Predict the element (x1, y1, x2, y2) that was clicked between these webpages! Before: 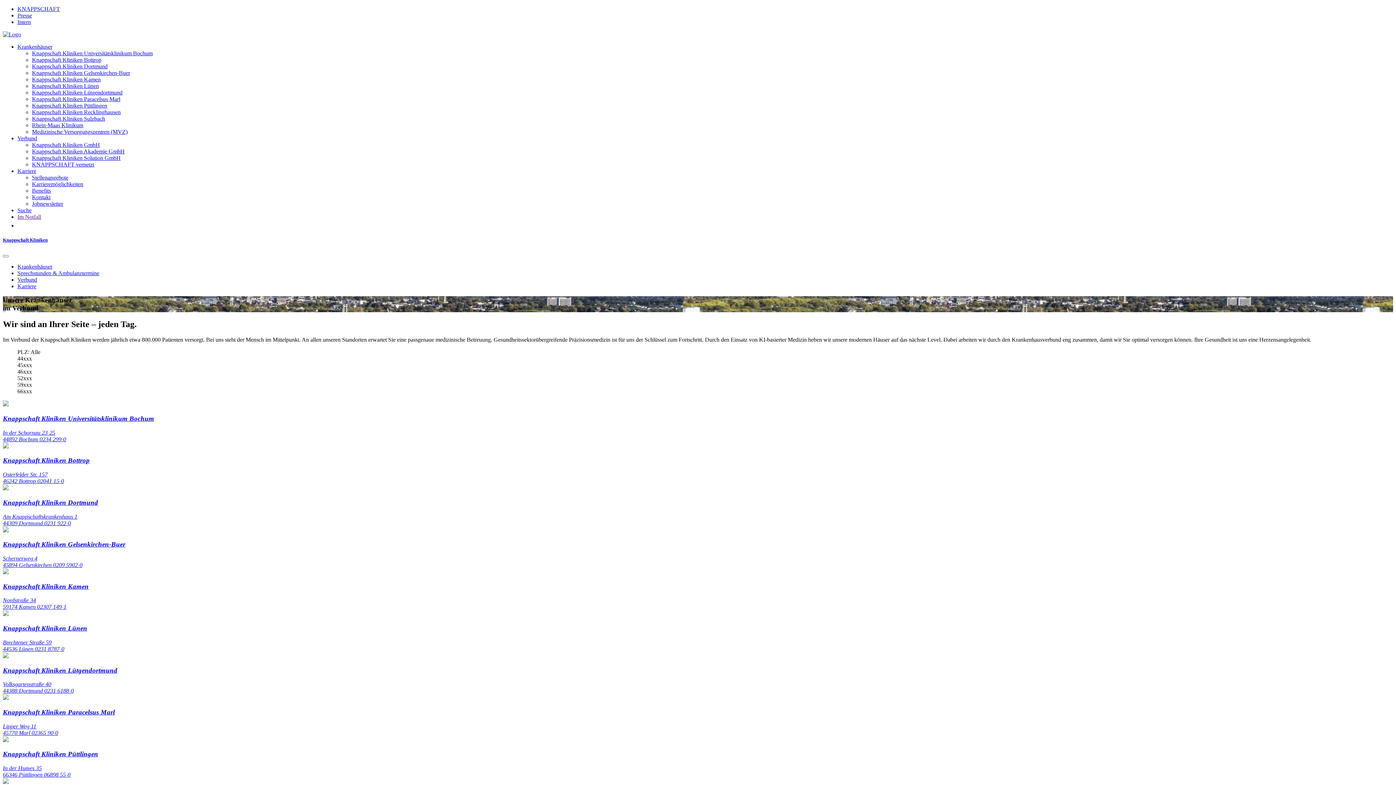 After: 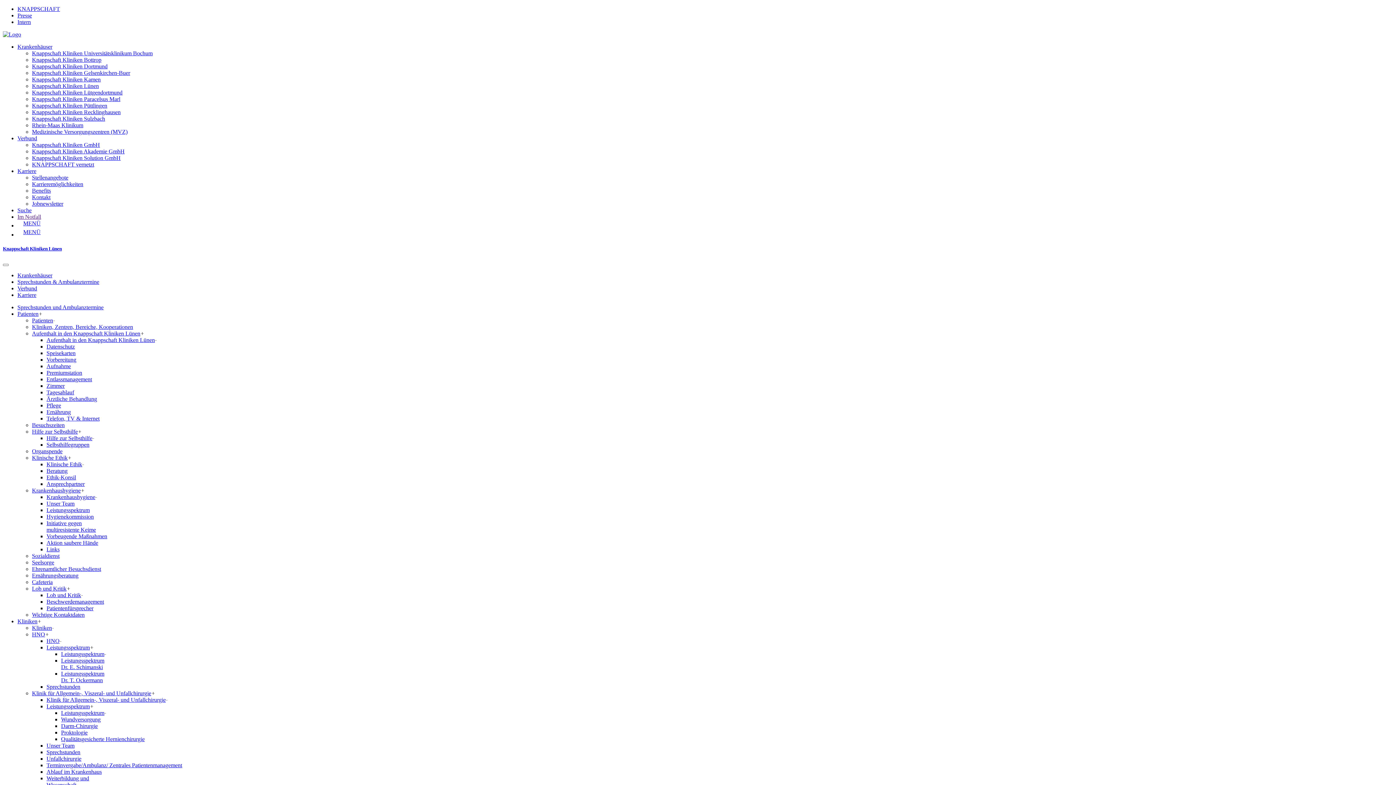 Action: label: Knappschaft Kliniken Lünen
Brechtener Straße 59
44536 Lünen 0231 8787-0 bbox: (2, 610, 1393, 652)